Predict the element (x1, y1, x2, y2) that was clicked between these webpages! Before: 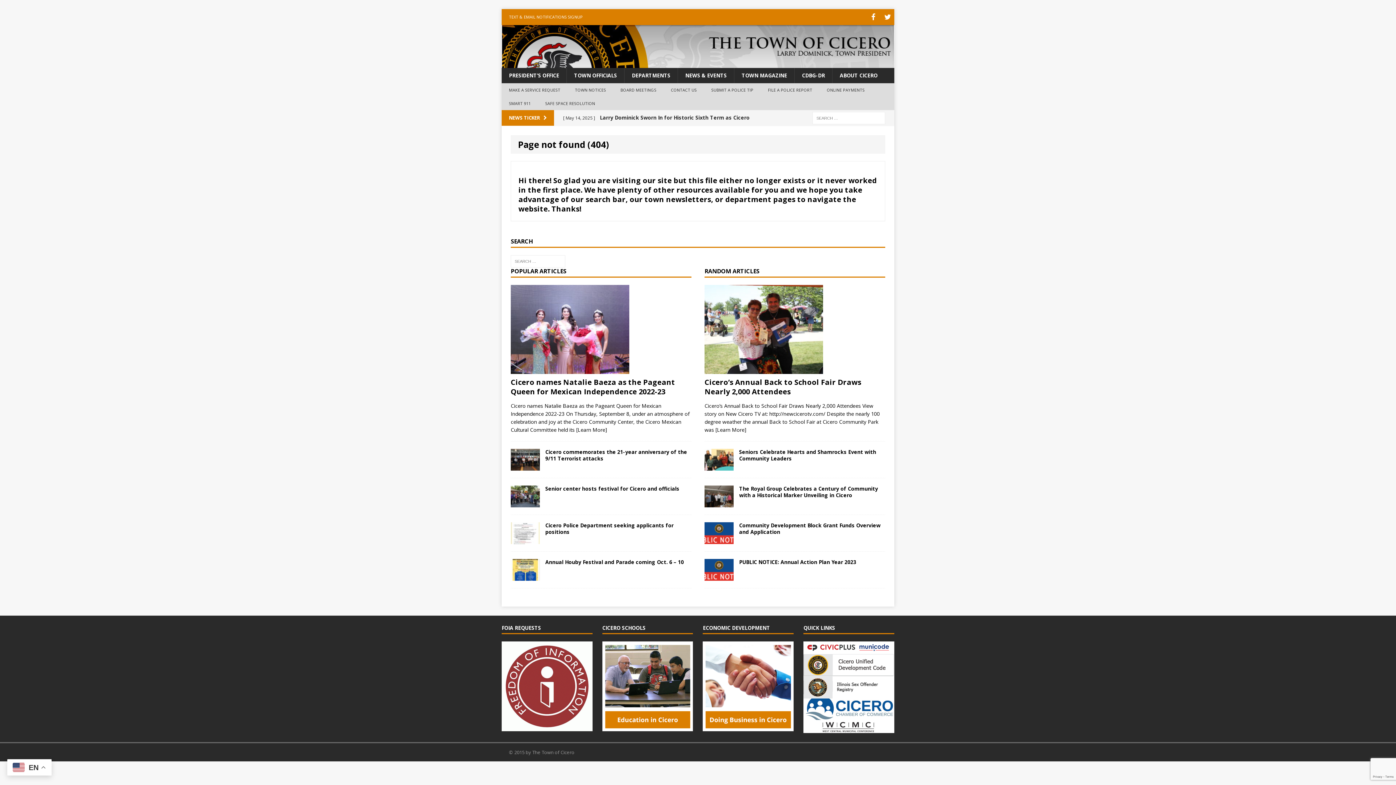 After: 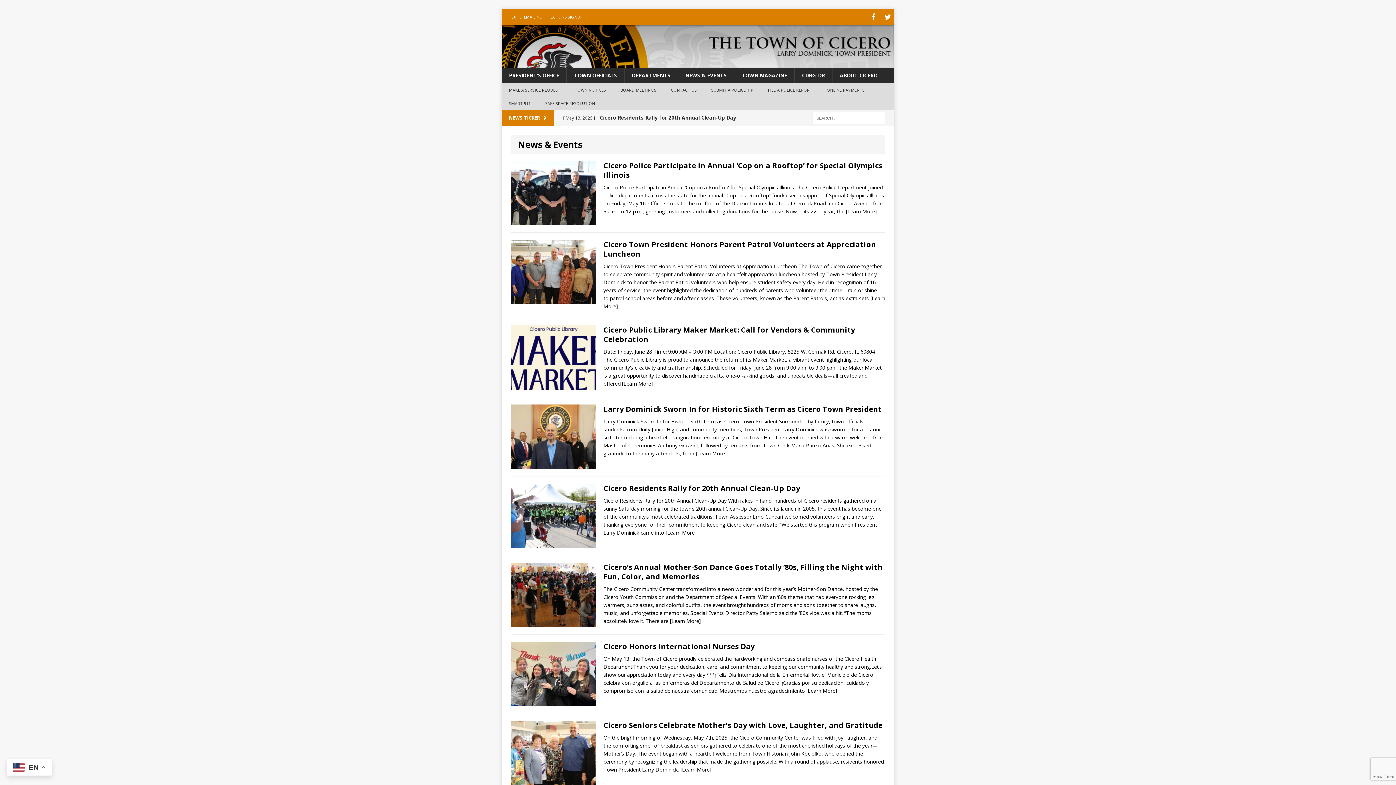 Action: label: NEWS & EVENTS bbox: (677, 67, 734, 83)